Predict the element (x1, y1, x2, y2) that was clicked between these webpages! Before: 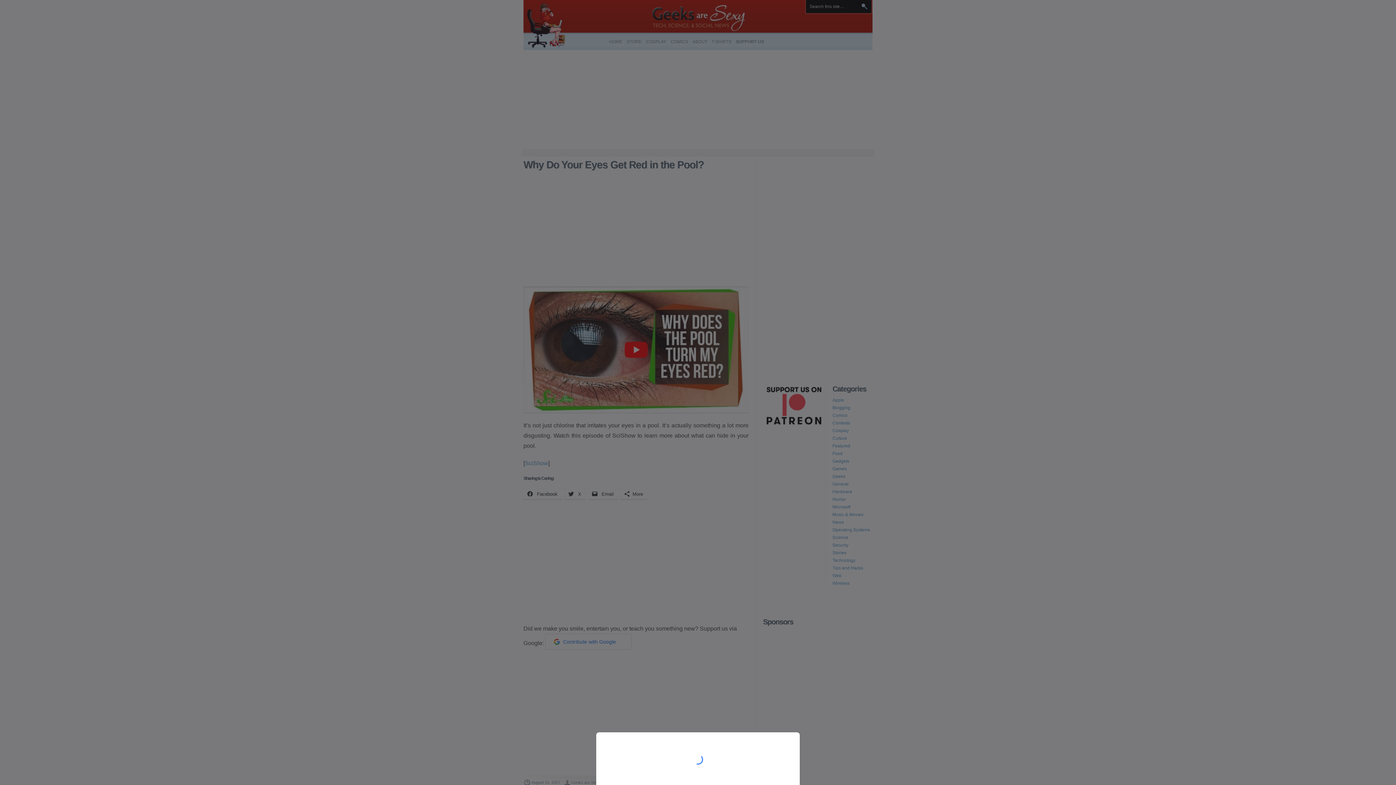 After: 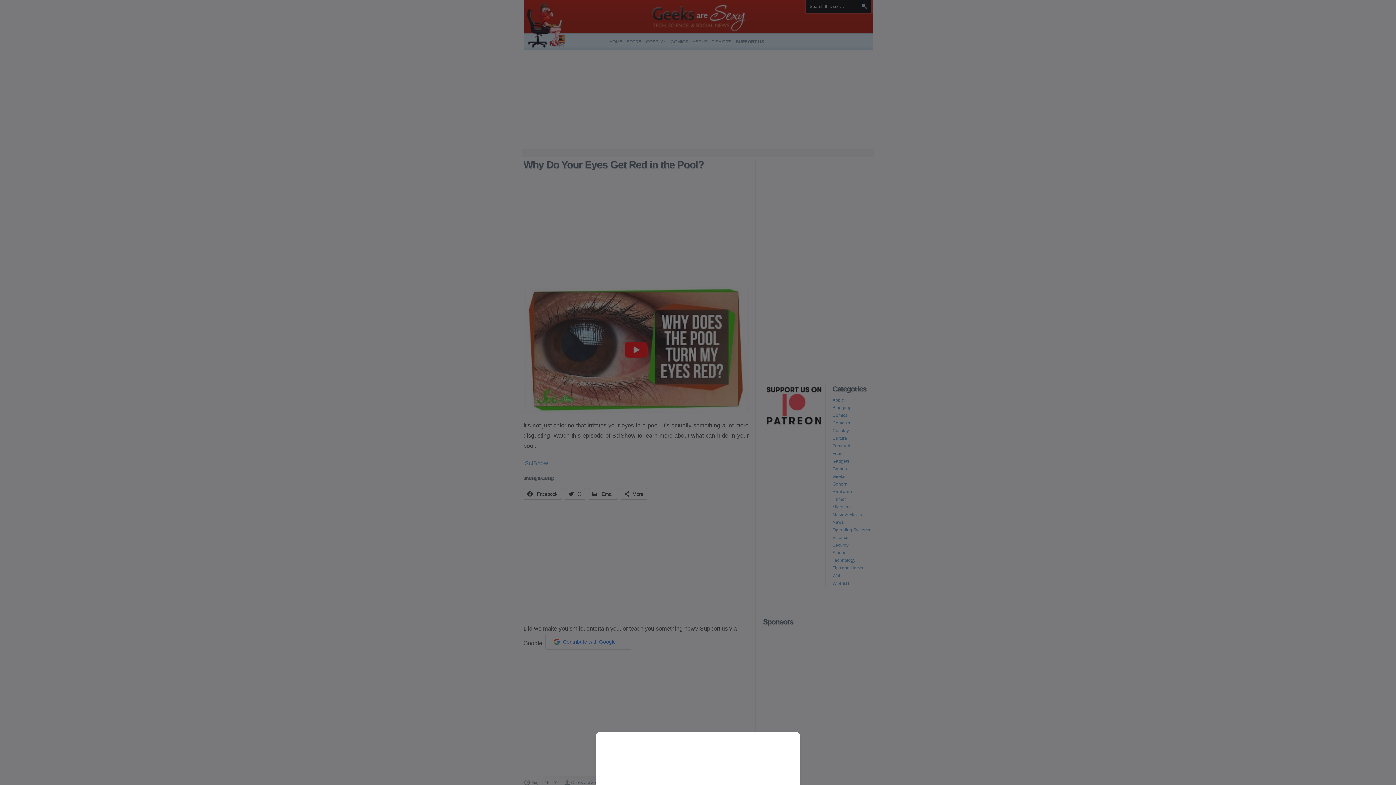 Action: bbox: (0, 0, 1396, 785)